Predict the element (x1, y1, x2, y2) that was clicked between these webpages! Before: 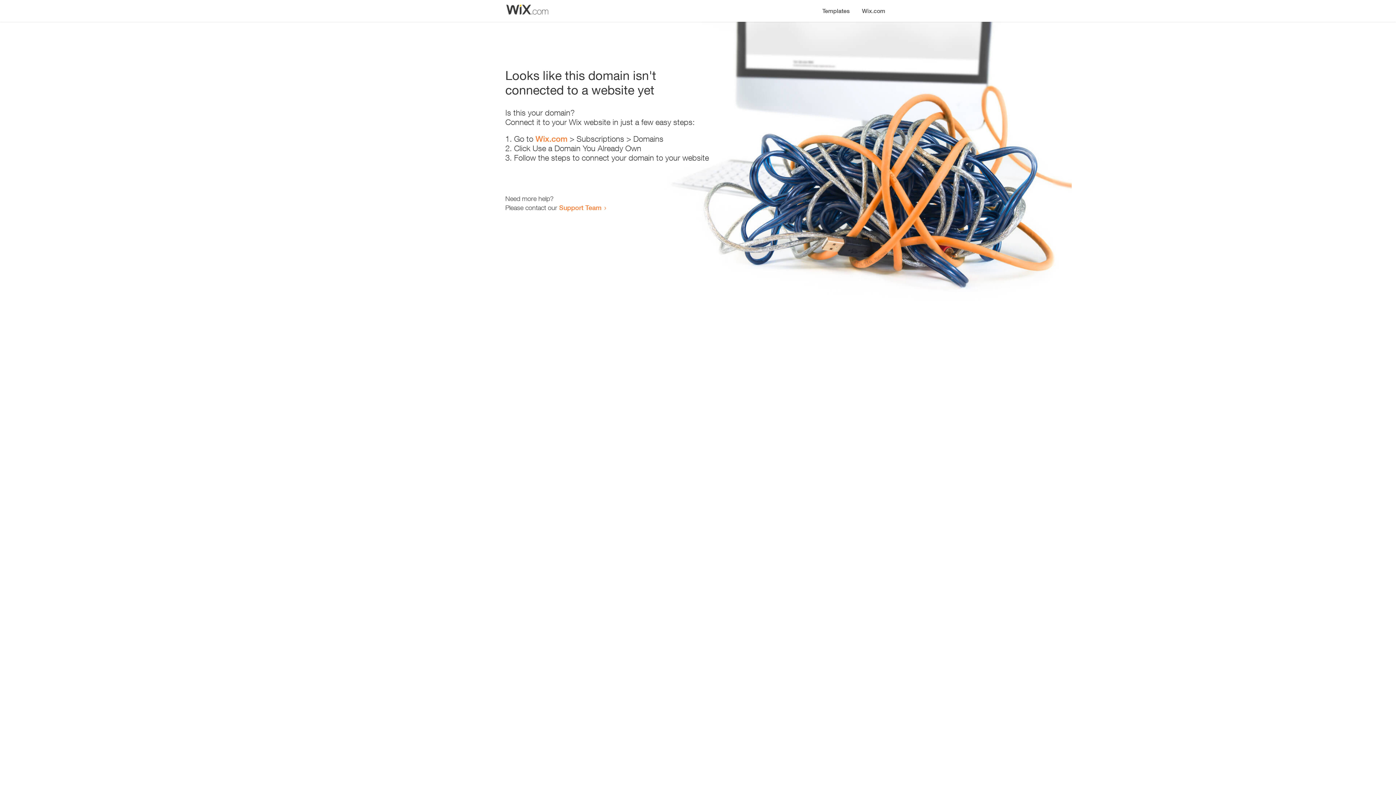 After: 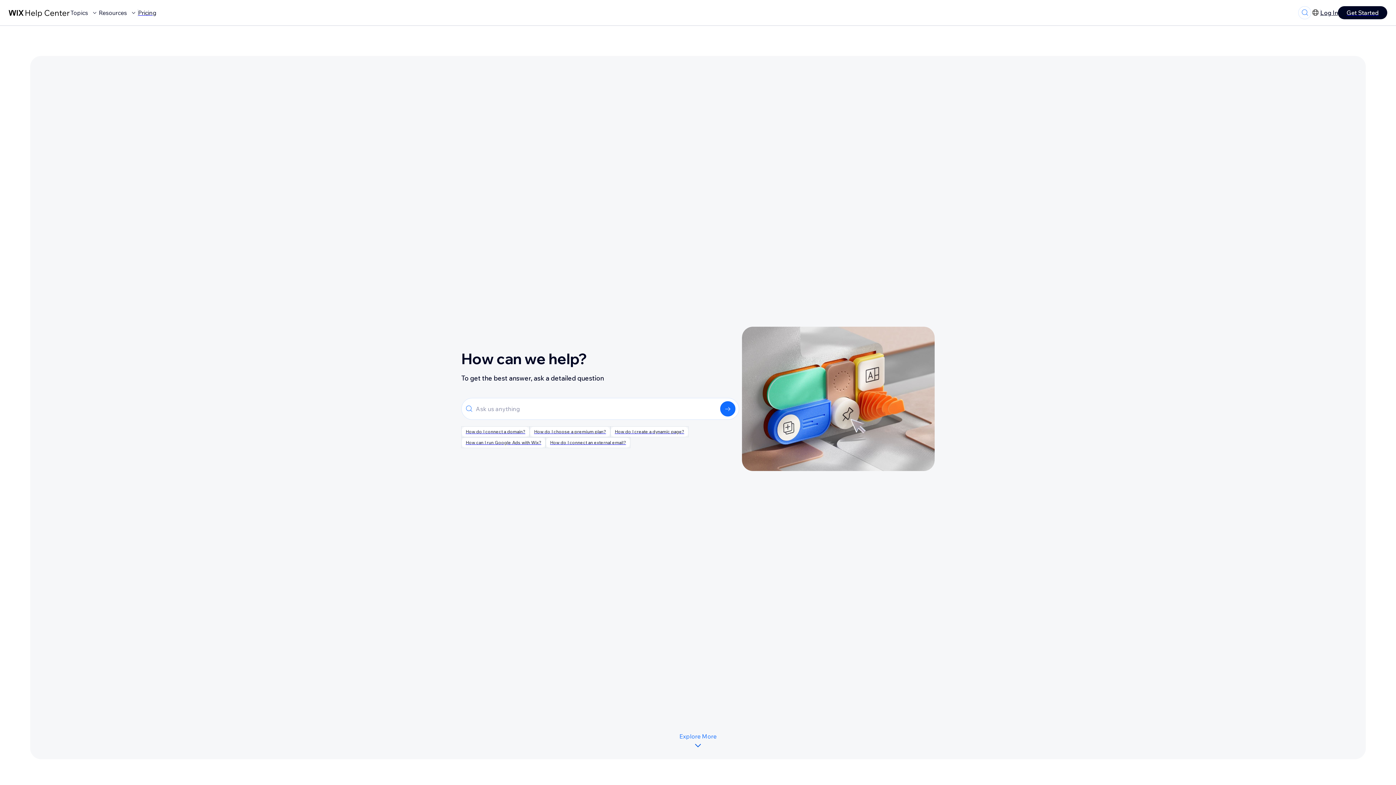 Action: label: Support Team bbox: (559, 203, 601, 211)